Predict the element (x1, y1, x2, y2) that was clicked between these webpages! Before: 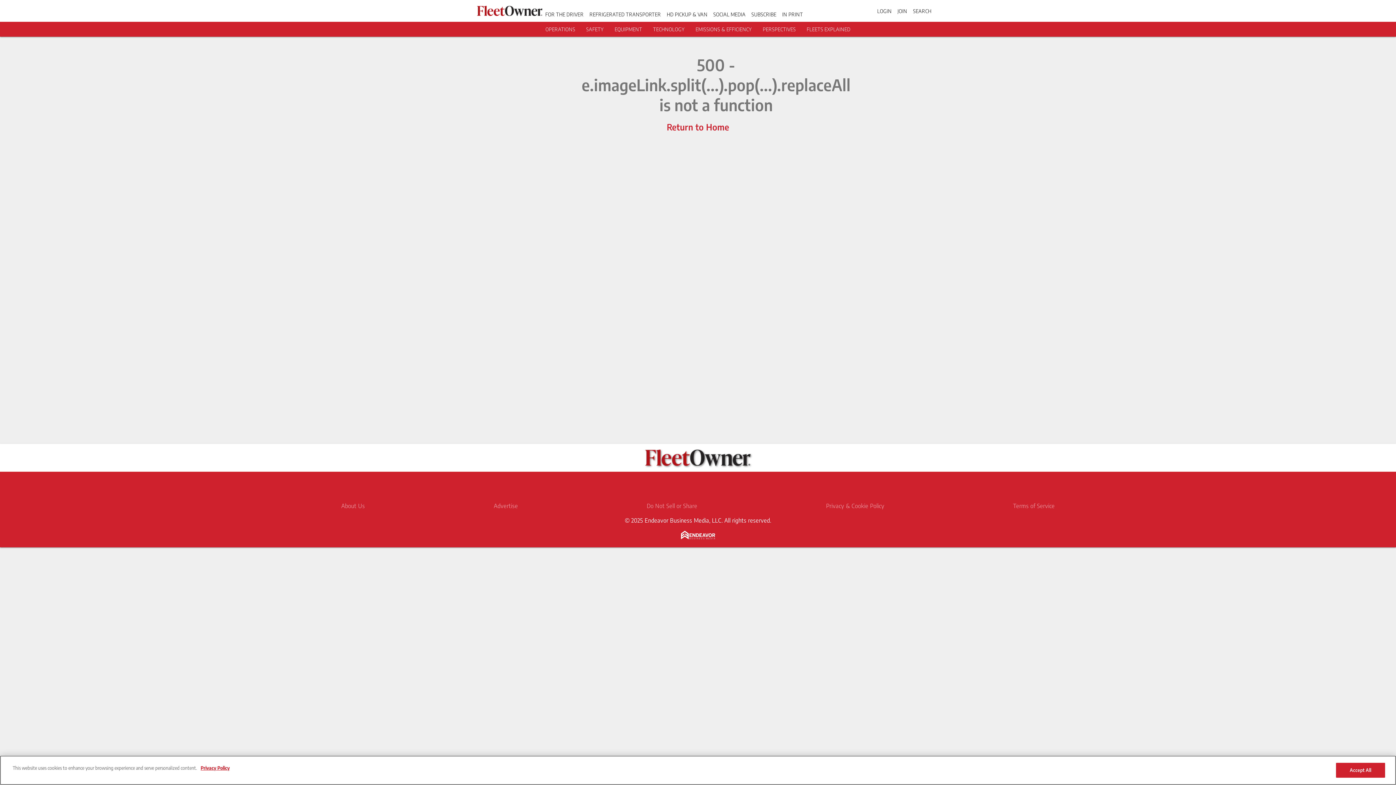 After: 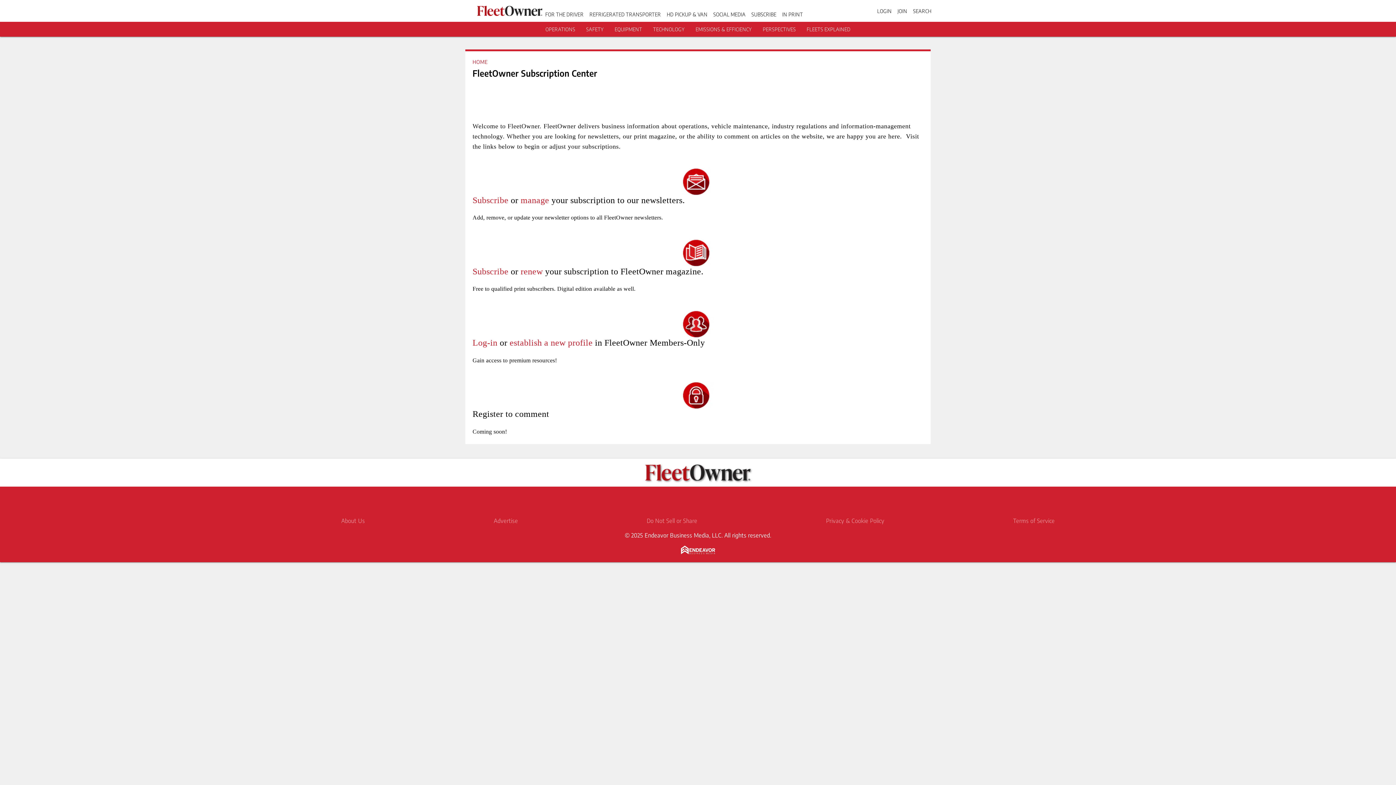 Action: bbox: (751, 11, 776, 17) label: SUBSCRIBE